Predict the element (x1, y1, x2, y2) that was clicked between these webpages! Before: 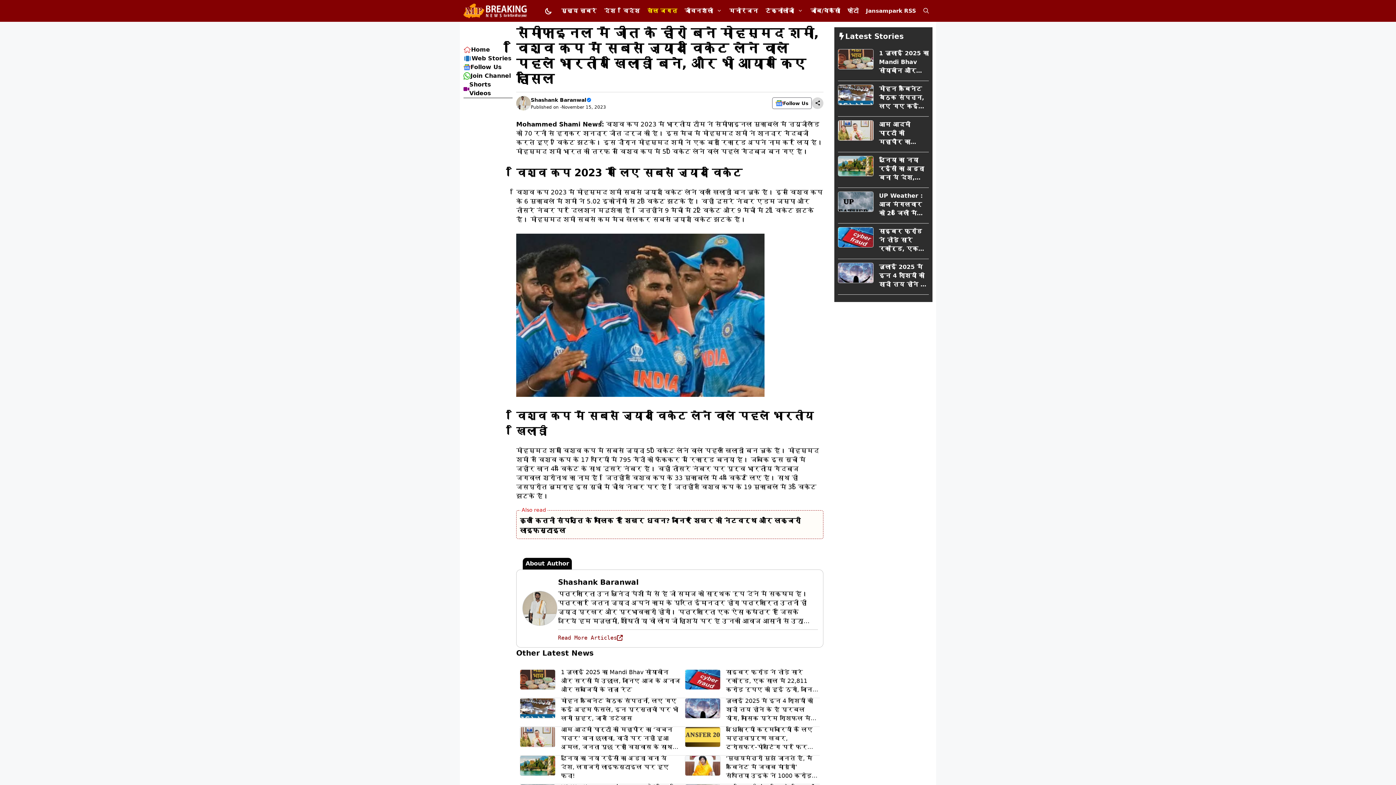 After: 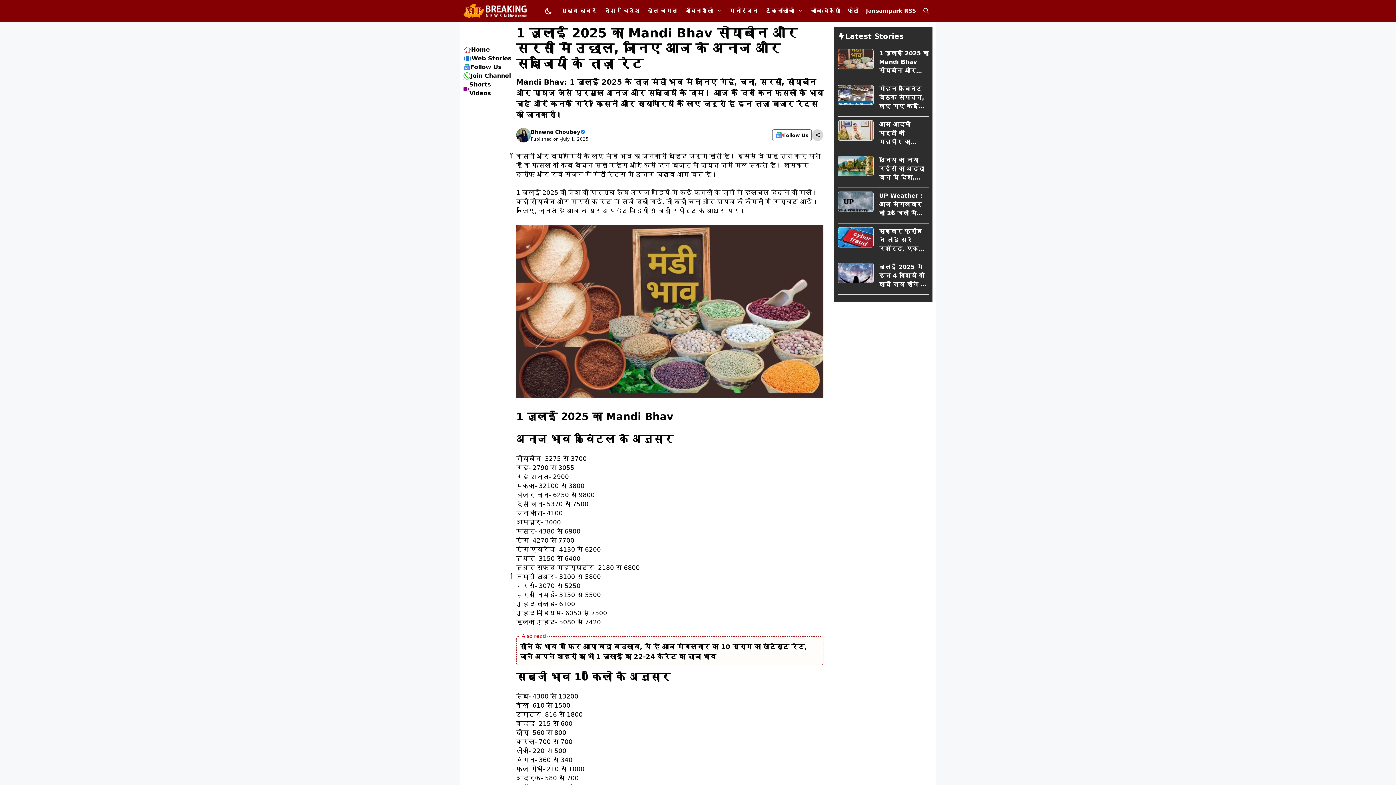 Action: label: 1 जुलाई 2025 का Mandi Bhav सोयाबीन और सरसों में उछाल, जानिए आज के अनाज और सब्जियों के ताज़ा रेट bbox: (561, 668, 681, 694)